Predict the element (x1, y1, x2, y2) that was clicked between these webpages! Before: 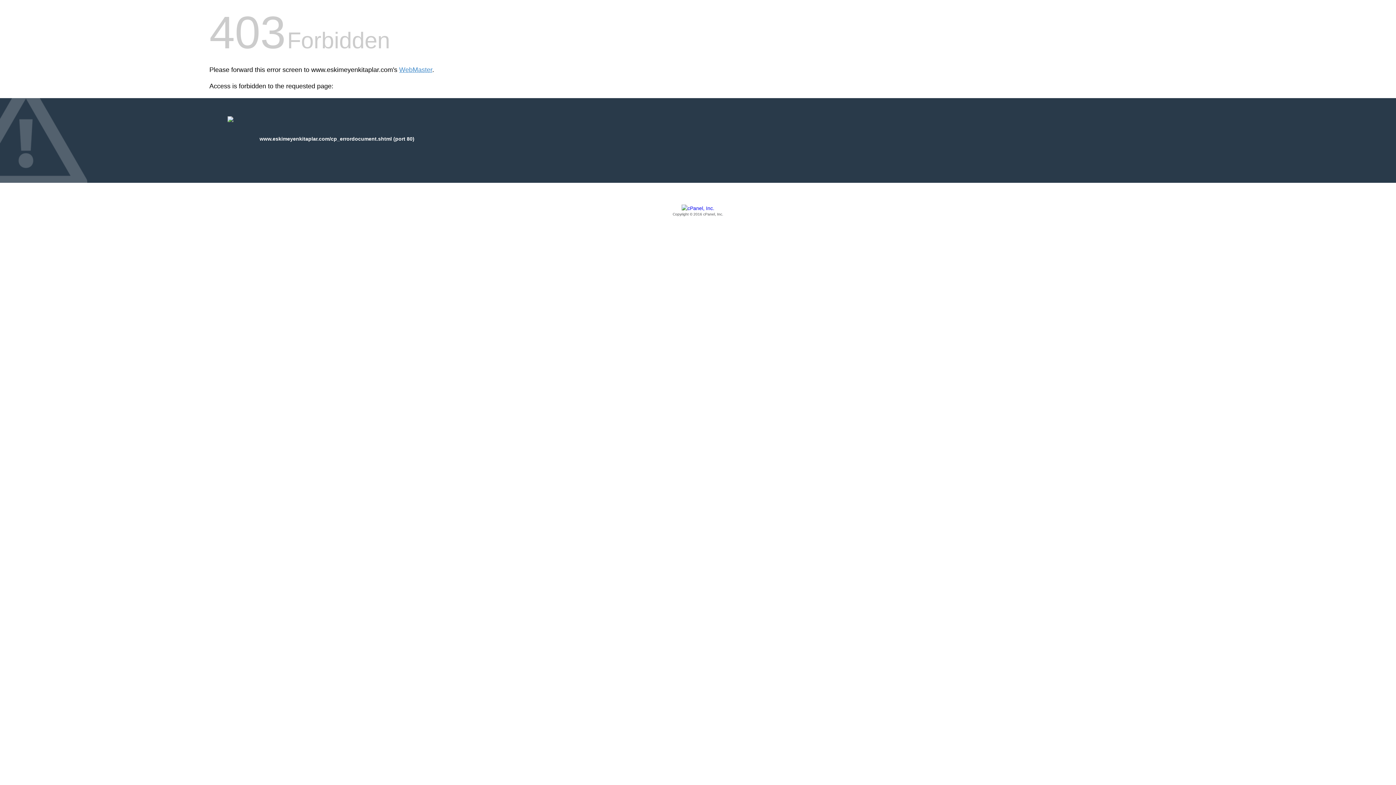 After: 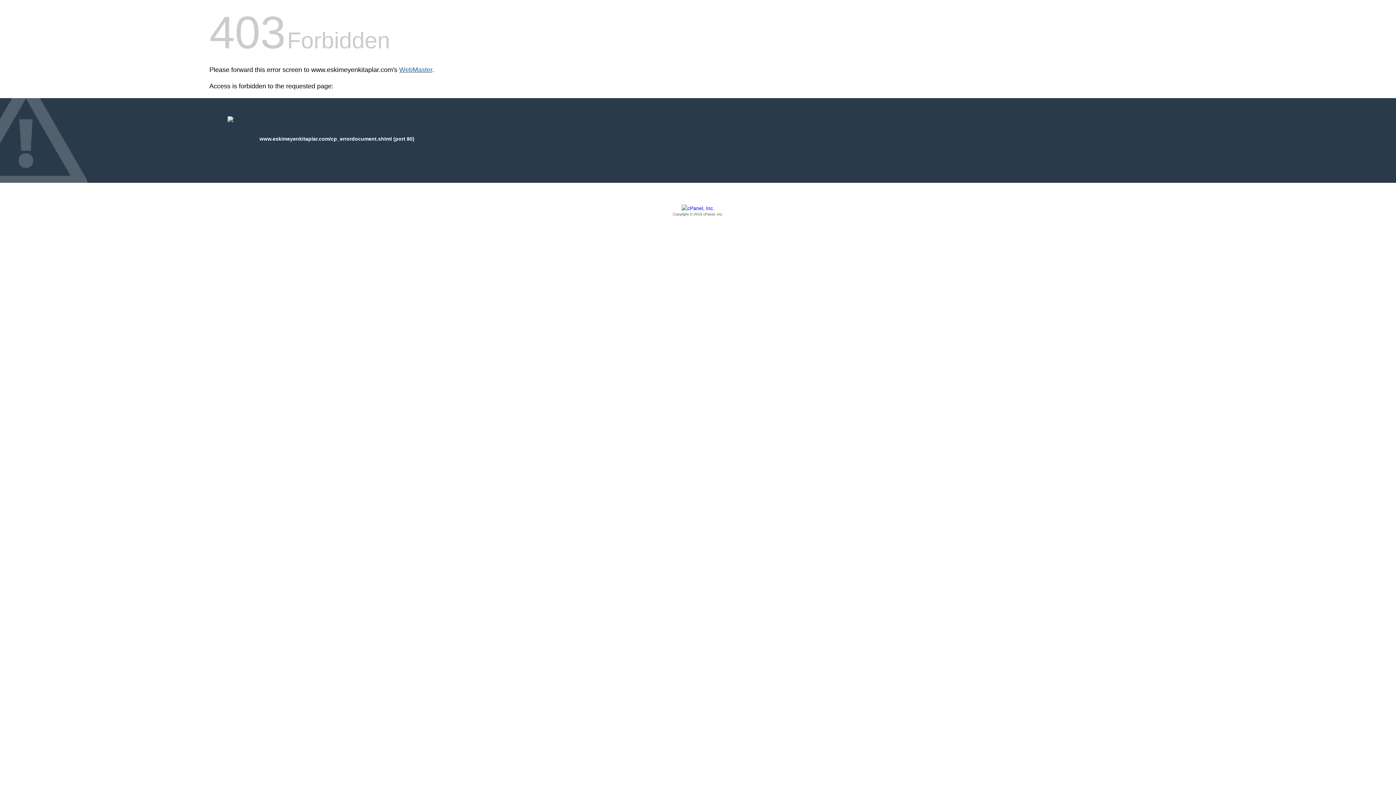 Action: label: WebMaster bbox: (399, 66, 432, 73)